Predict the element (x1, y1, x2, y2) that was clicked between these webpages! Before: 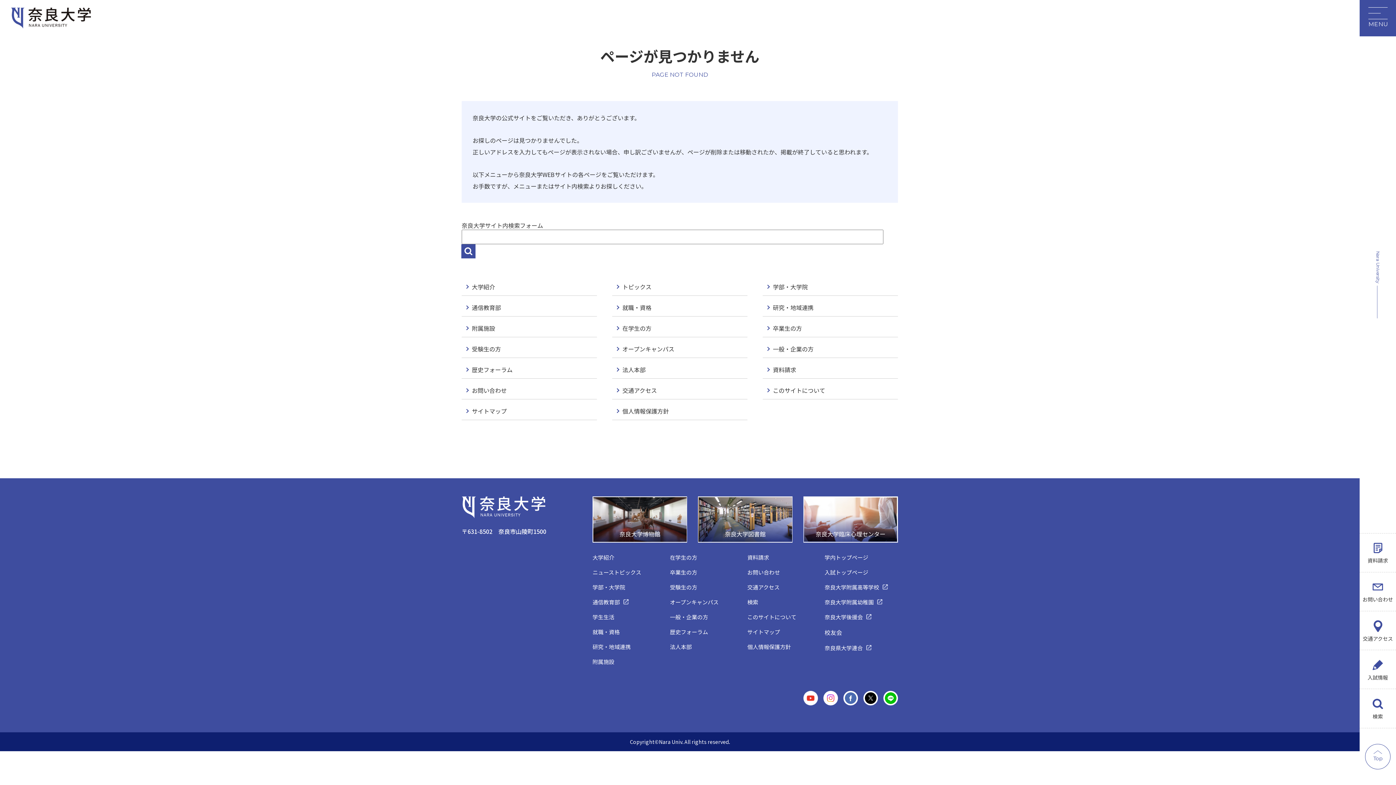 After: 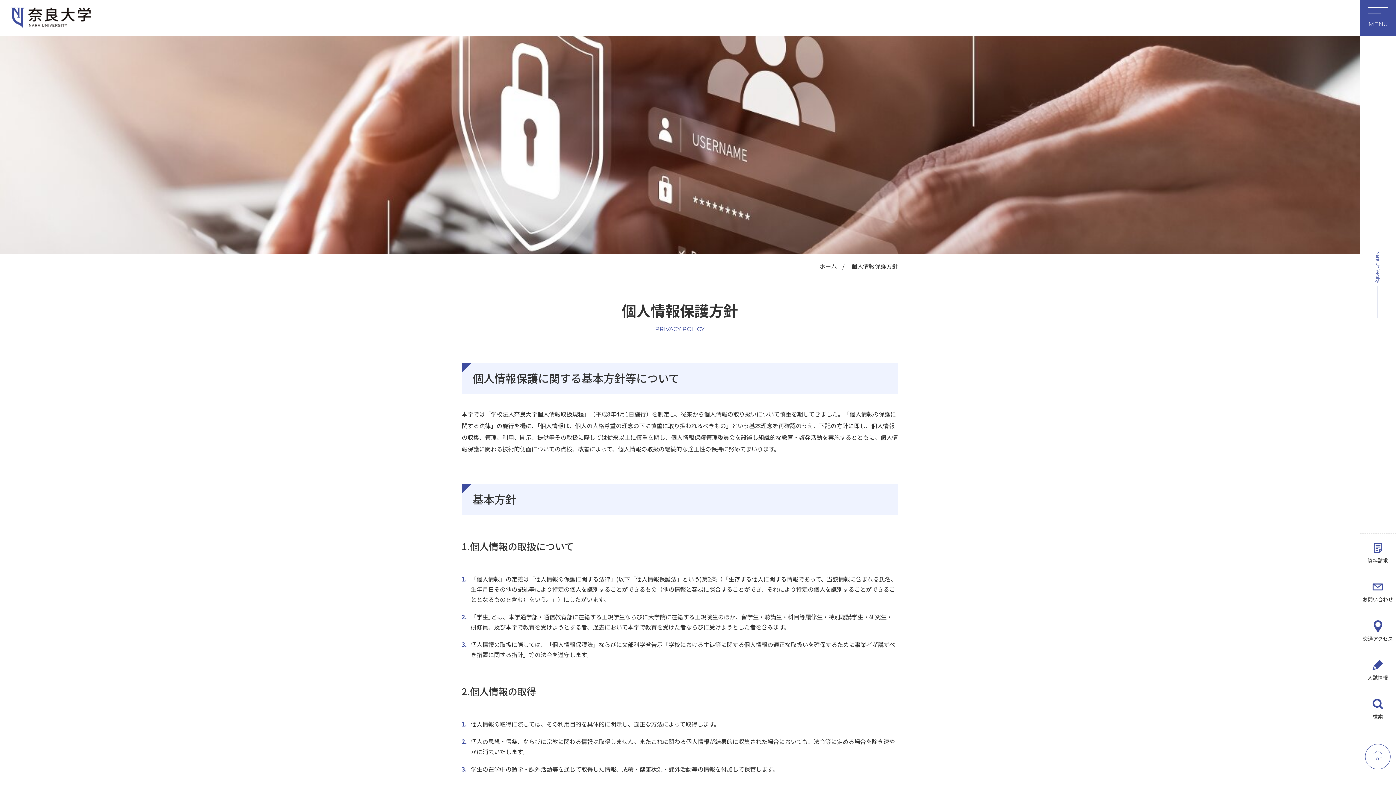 Action: bbox: (622, 406, 669, 415) label: 個人情報保護方針